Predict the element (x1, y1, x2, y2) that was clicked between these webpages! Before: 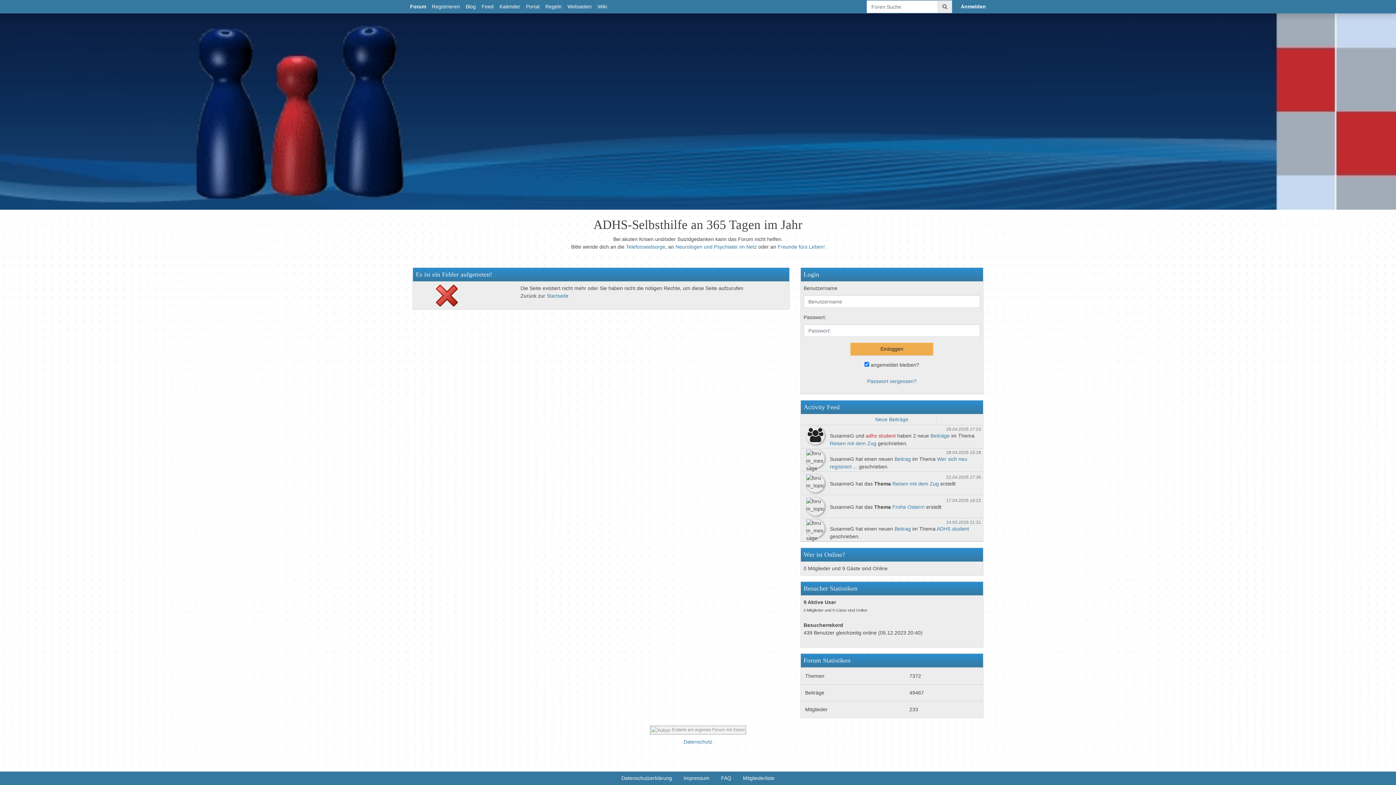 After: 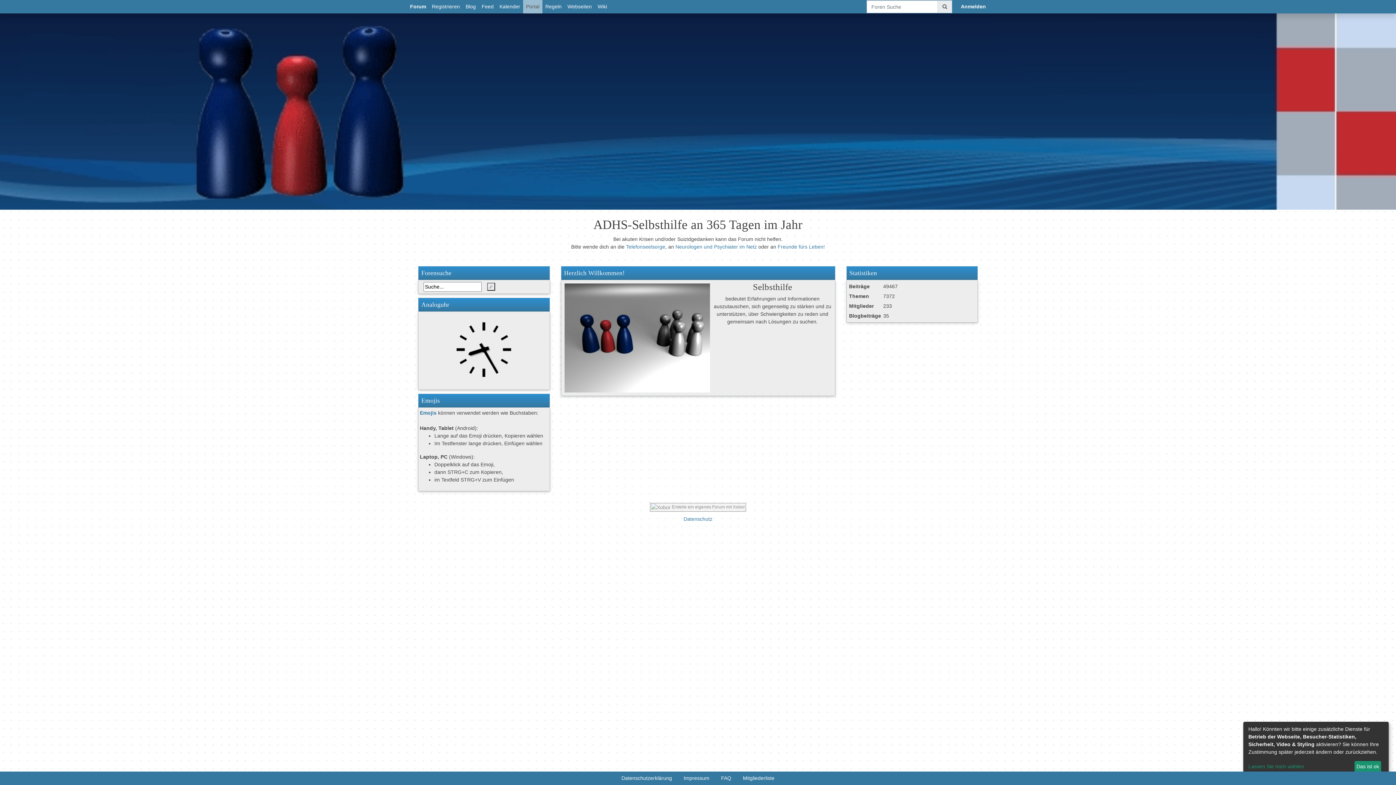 Action: bbox: (523, 0, 542, 13) label: Portal